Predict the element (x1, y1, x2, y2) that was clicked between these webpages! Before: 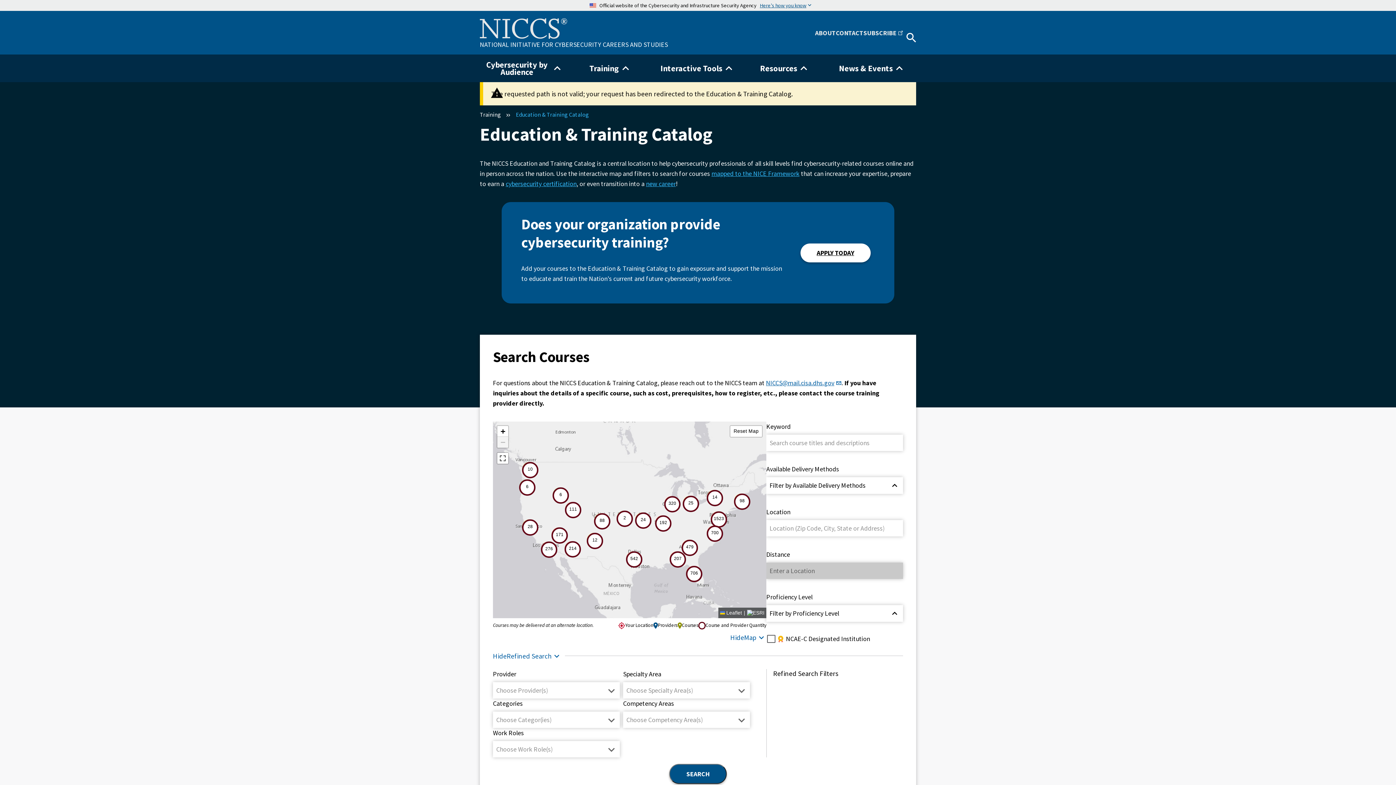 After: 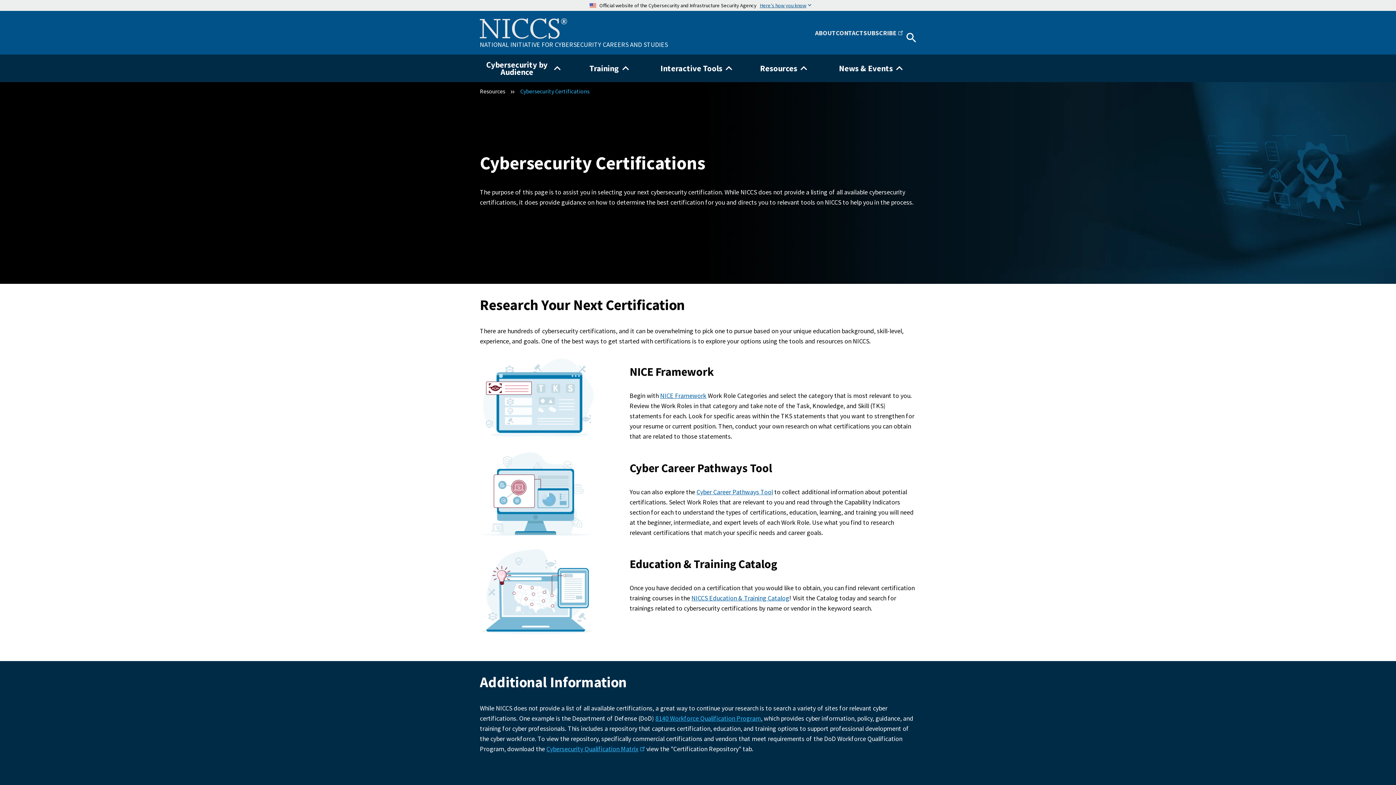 Action: bbox: (505, 179, 576, 188) label: cybersecurity certification